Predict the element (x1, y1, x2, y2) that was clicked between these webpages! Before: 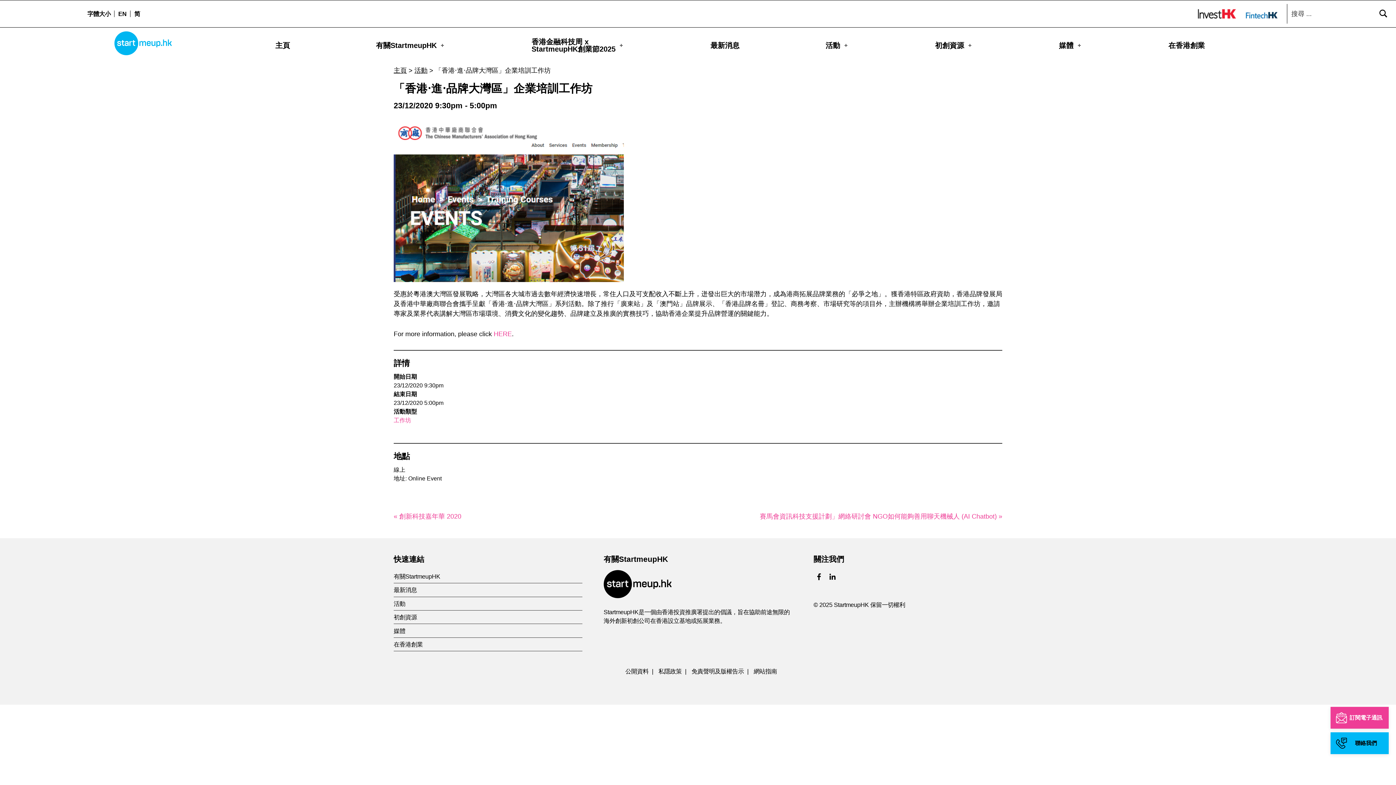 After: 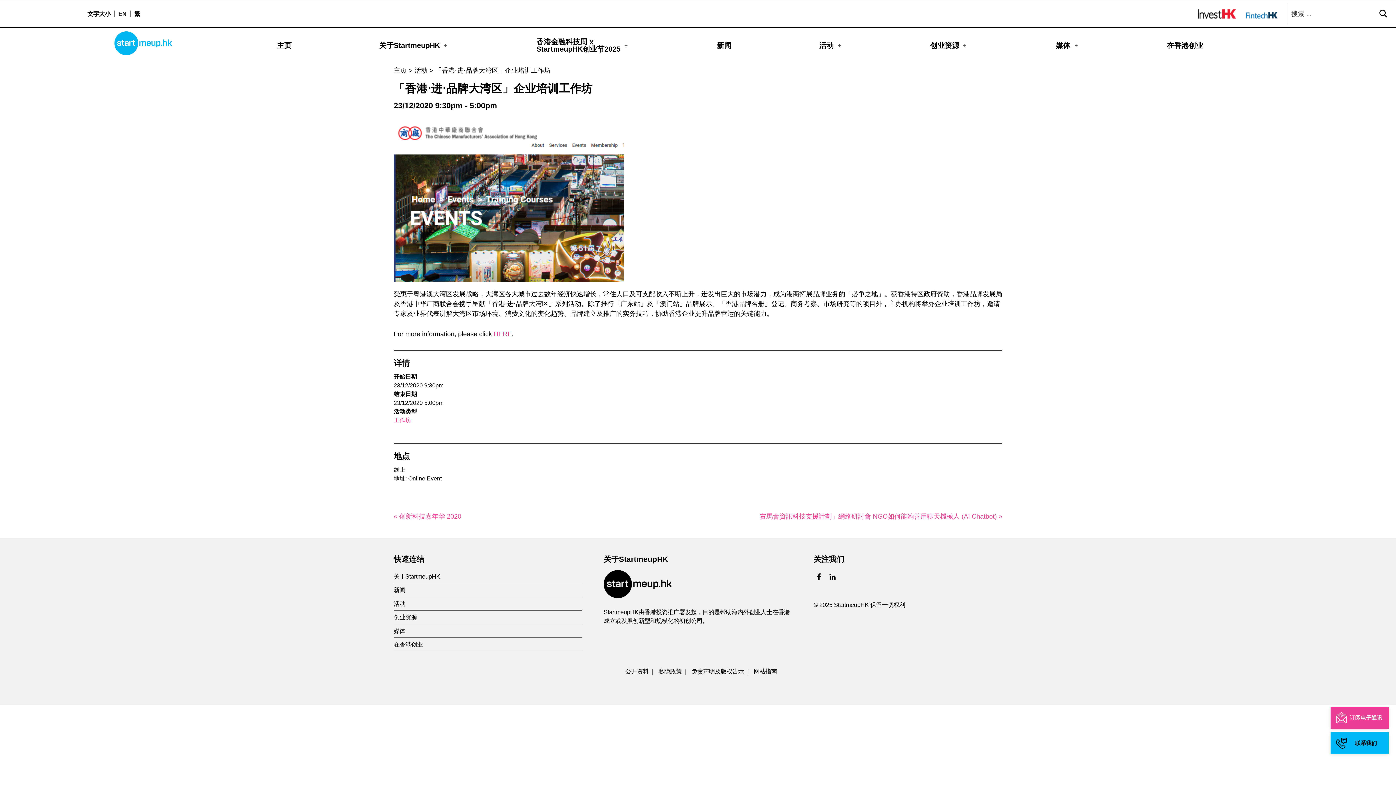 Action: bbox: (130, 10, 143, 17) label: 简